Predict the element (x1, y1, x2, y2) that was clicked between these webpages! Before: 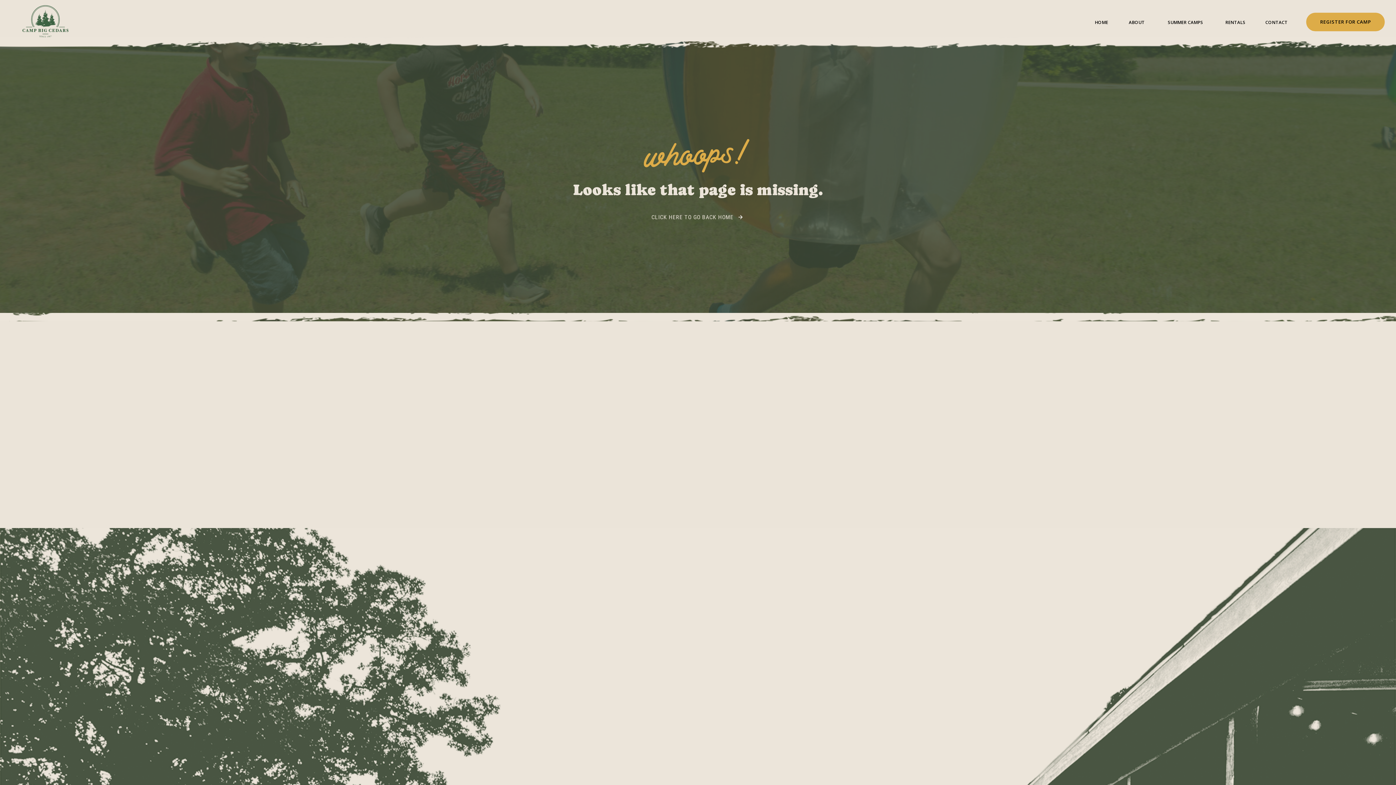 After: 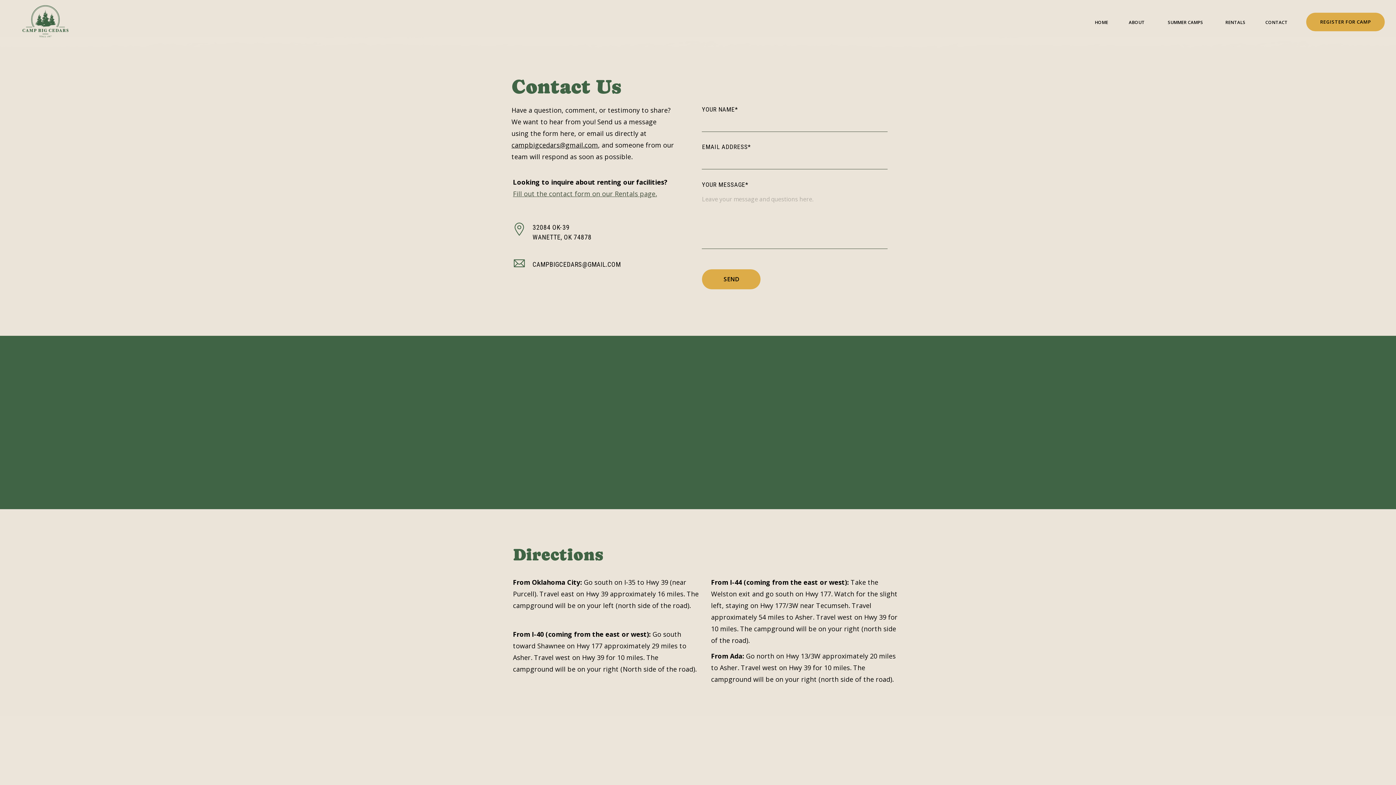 Action: label: CONTACT bbox: (1263, 18, 1290, 28)